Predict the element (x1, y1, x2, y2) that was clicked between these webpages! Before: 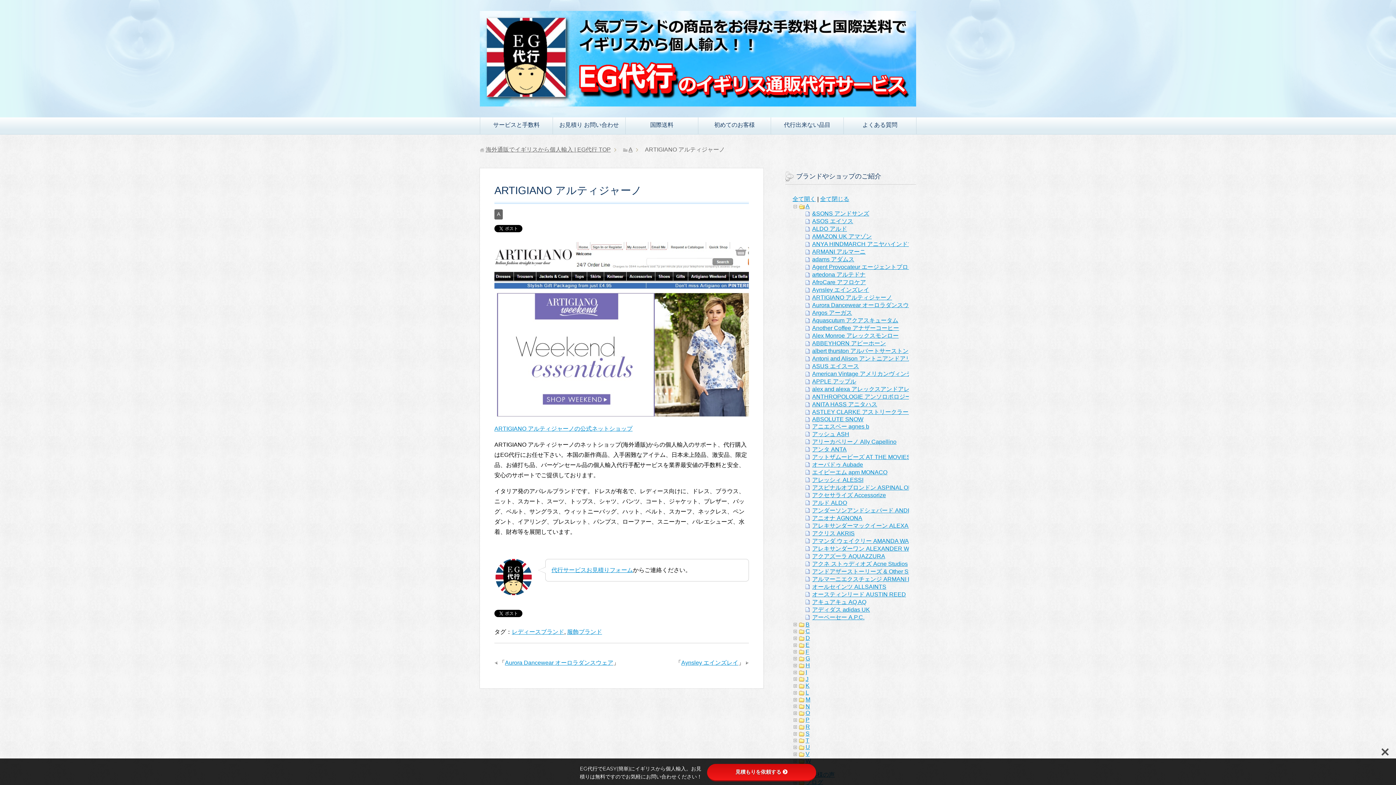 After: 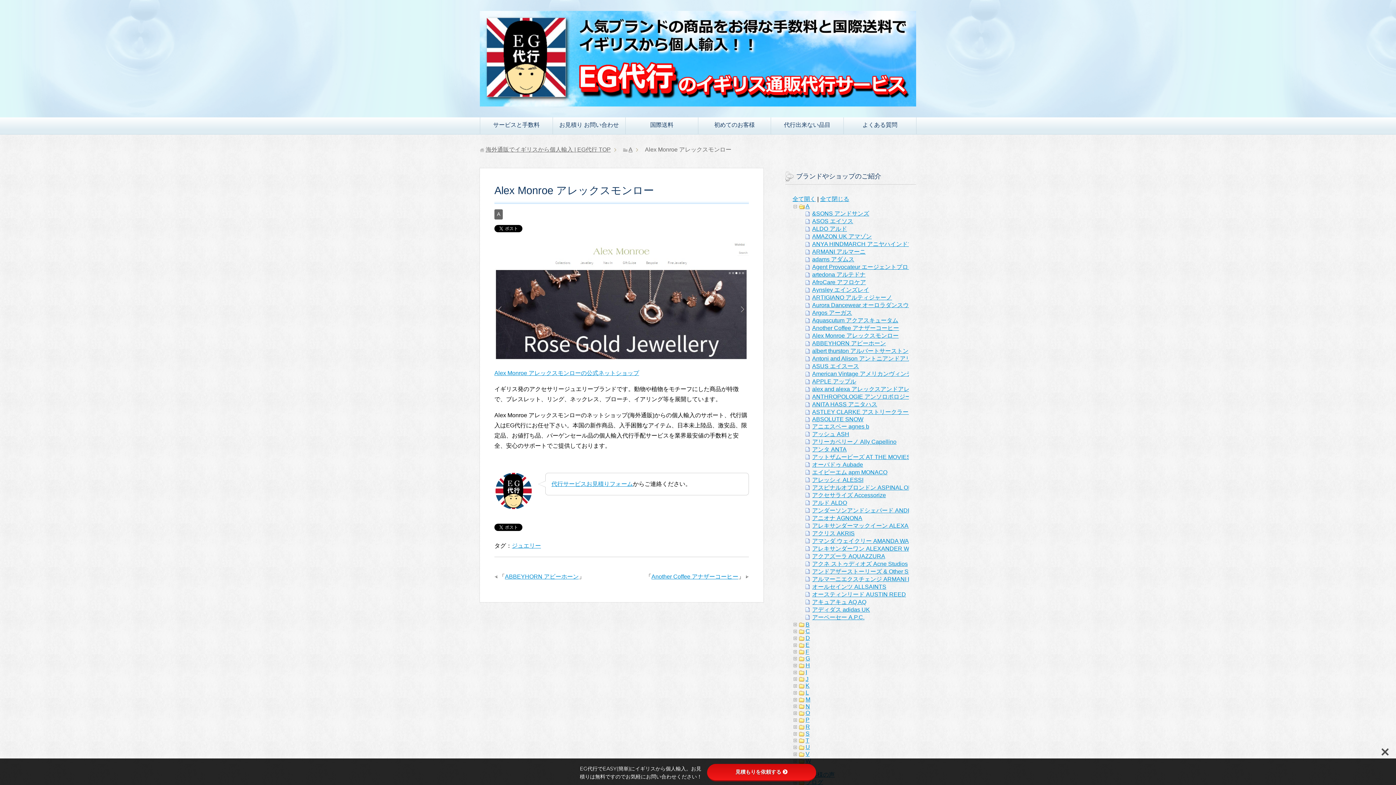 Action: bbox: (812, 332, 898, 338) label: Alex Monroe アレックスモンロー